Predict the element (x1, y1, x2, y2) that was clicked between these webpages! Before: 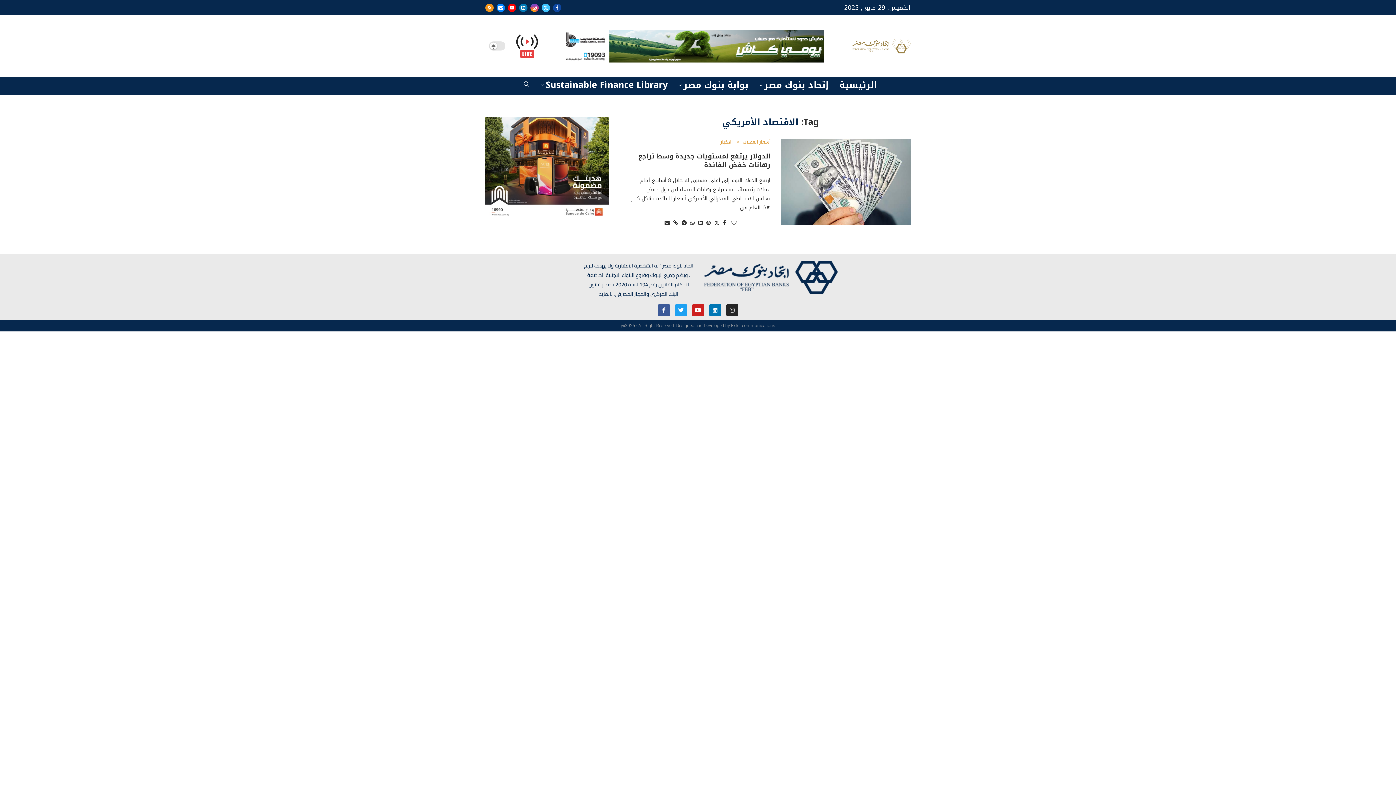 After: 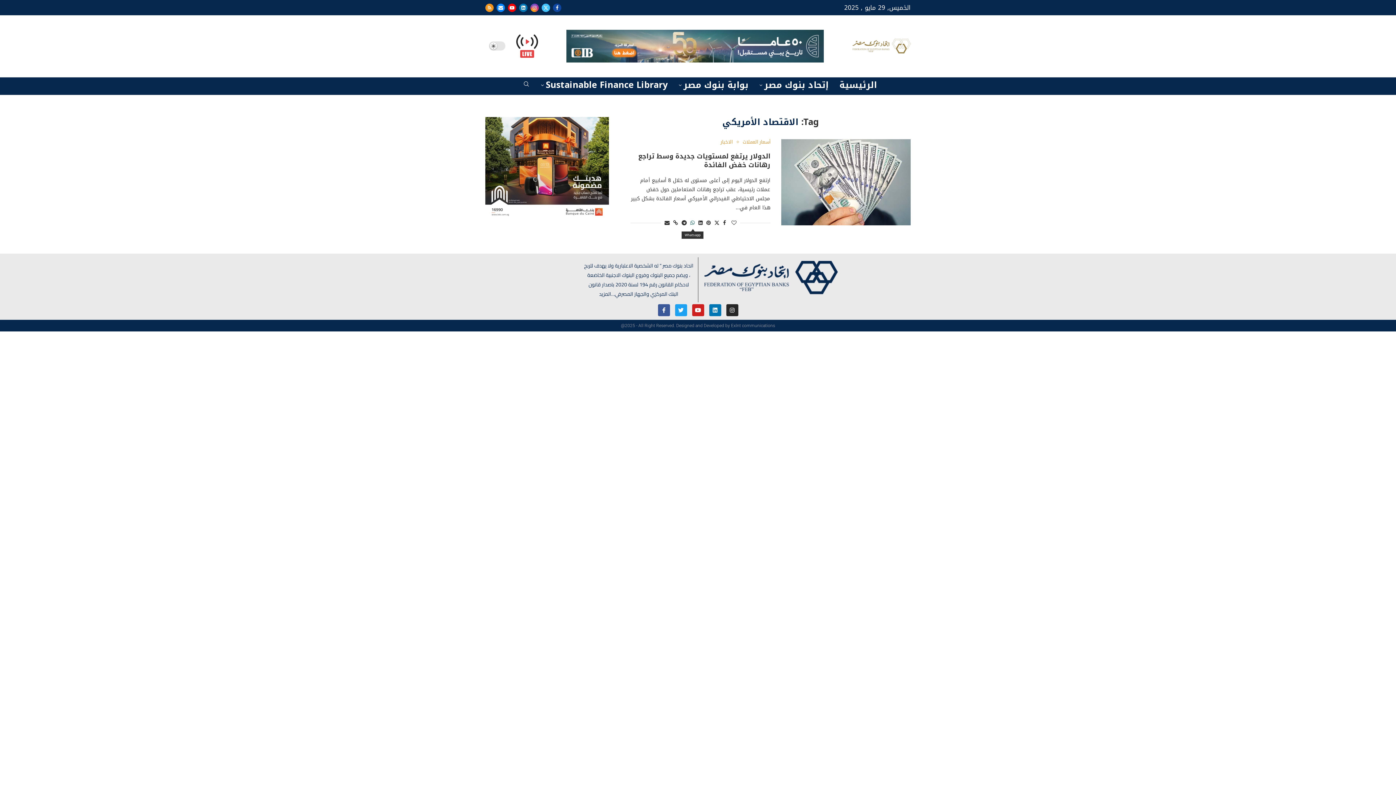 Action: label: Share on Whatsapp bbox: (690, 218, 694, 228)